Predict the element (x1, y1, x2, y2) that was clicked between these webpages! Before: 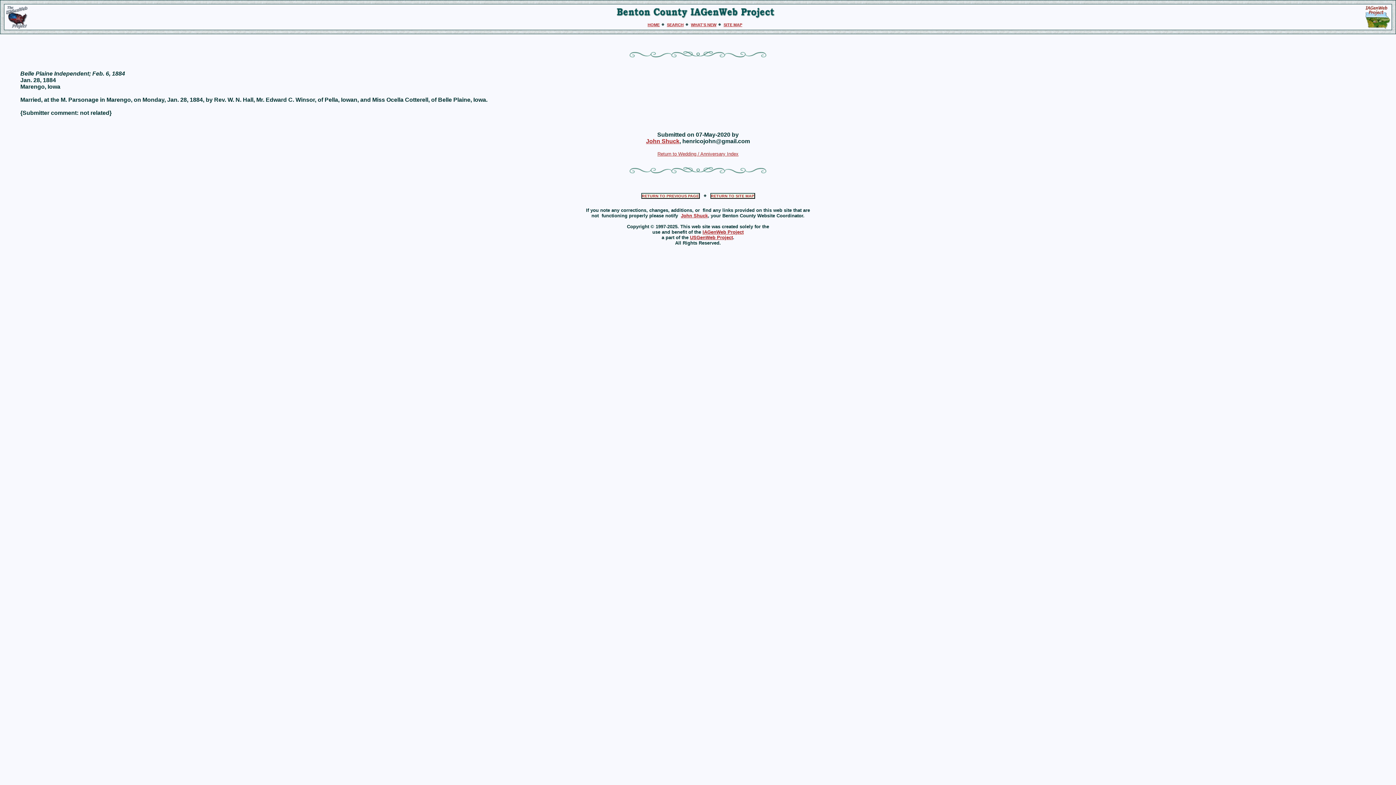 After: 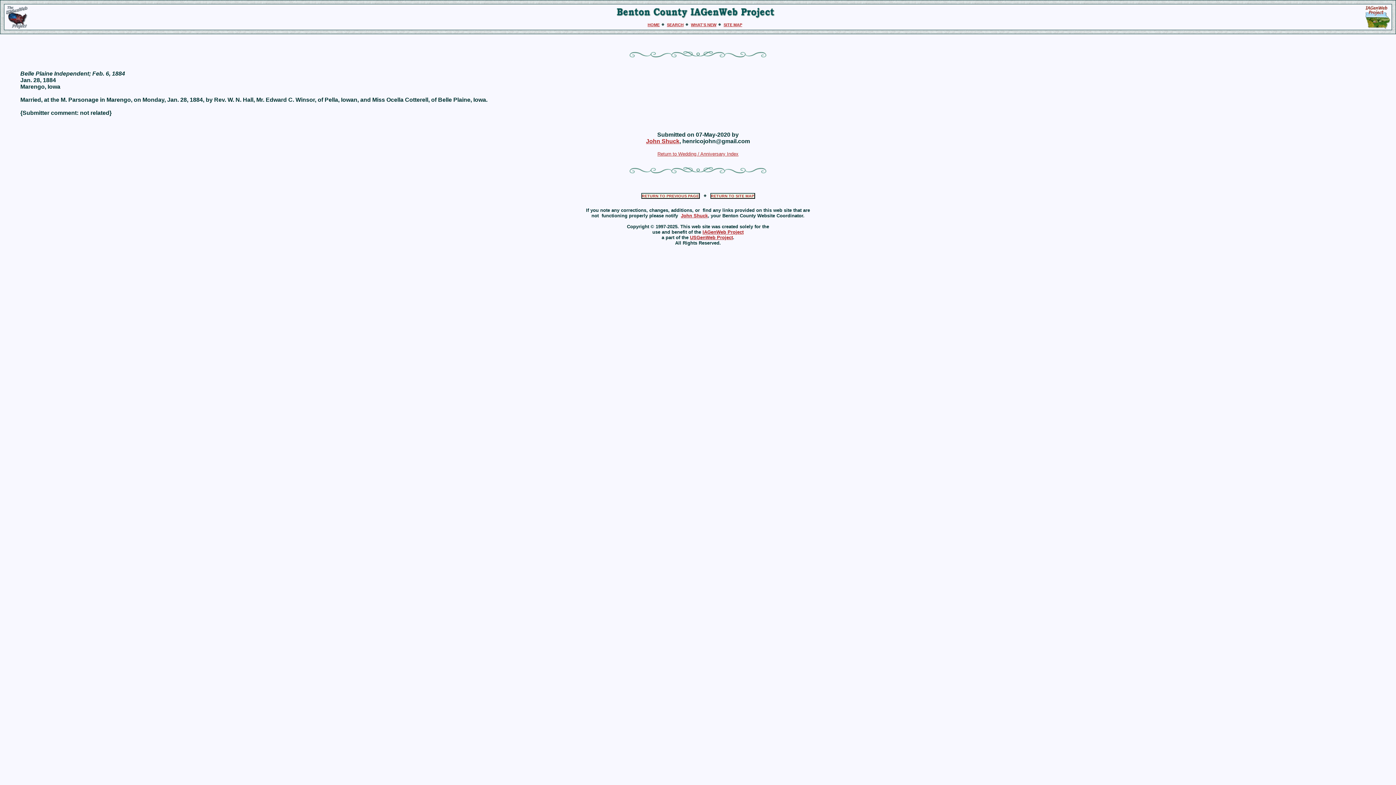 Action: label: USGenWeb Project bbox: (690, 234, 733, 240)